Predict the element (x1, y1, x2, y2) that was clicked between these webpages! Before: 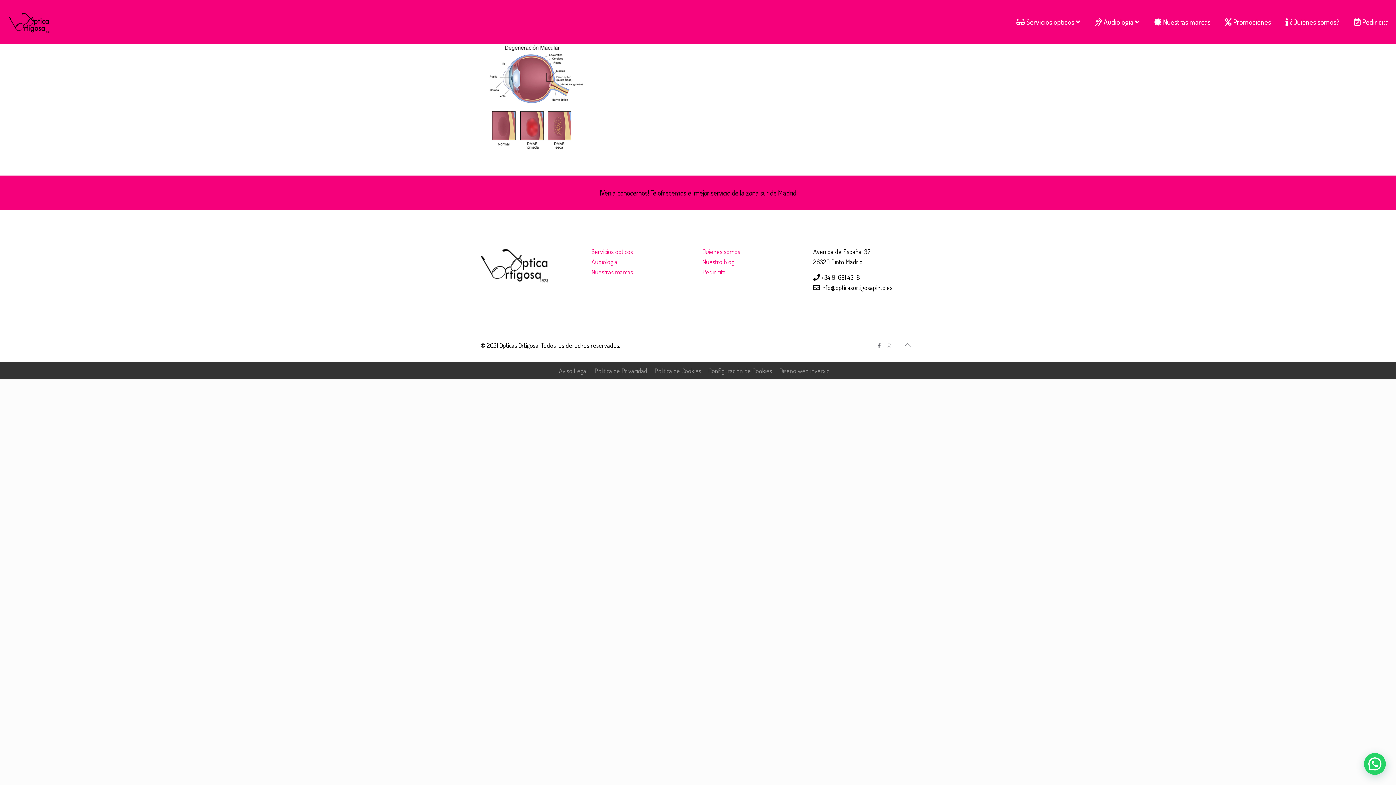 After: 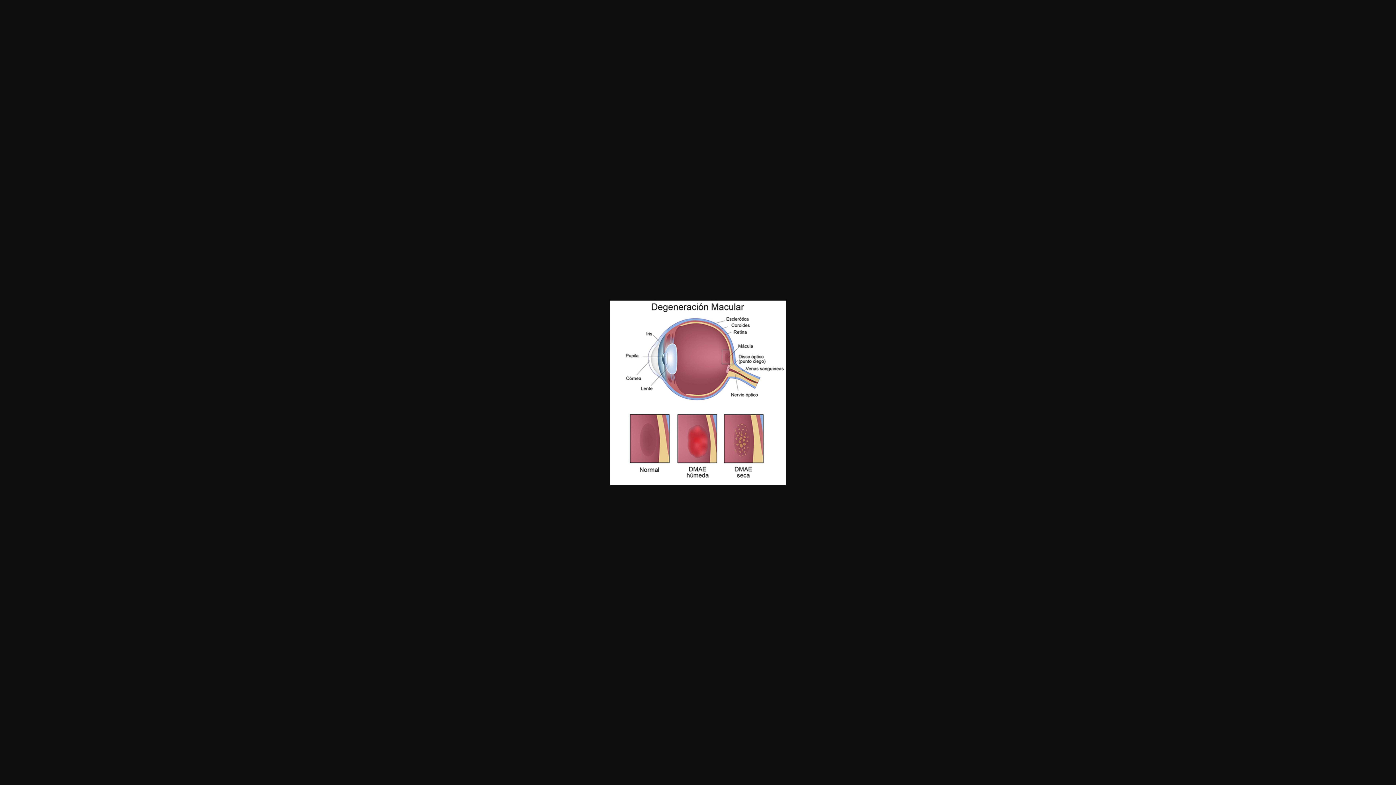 Action: bbox: (480, 146, 584, 154)